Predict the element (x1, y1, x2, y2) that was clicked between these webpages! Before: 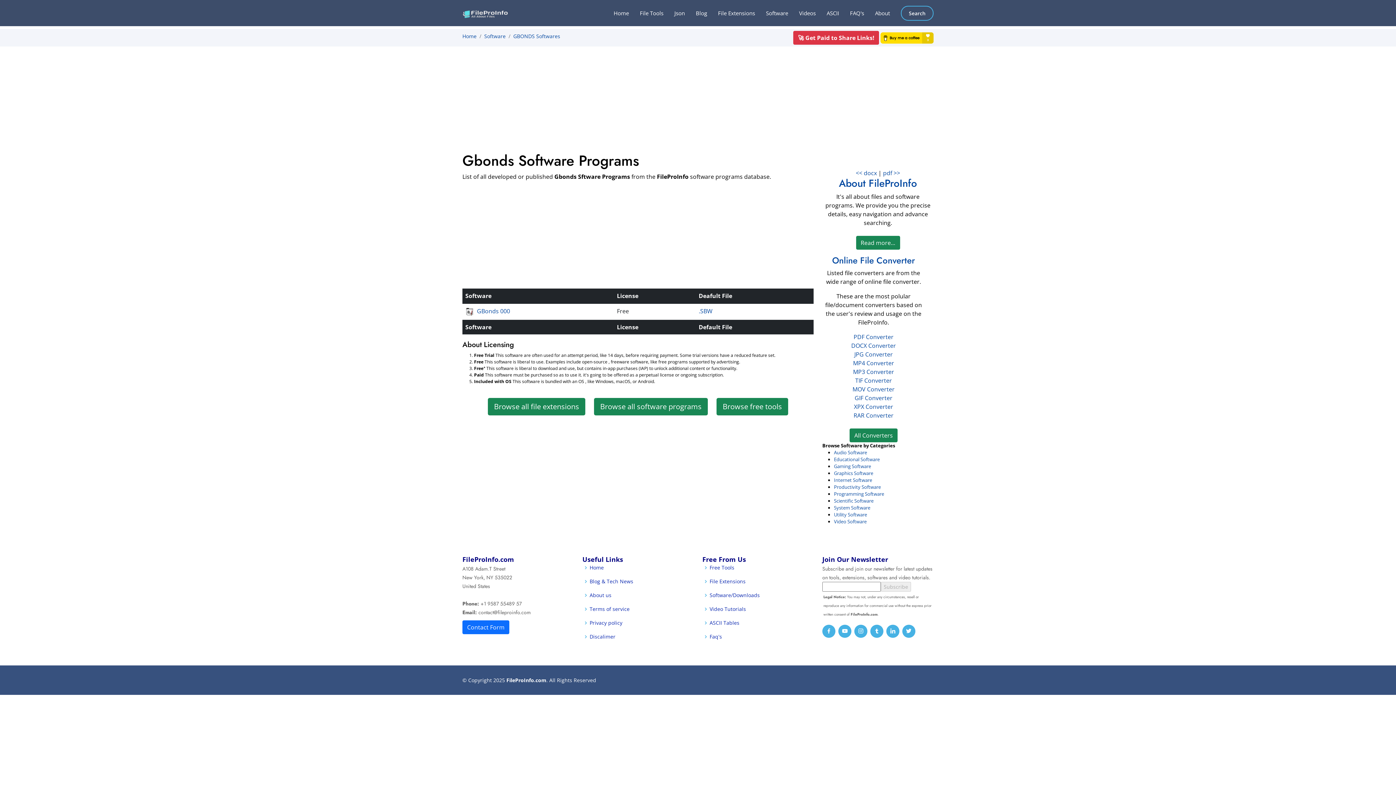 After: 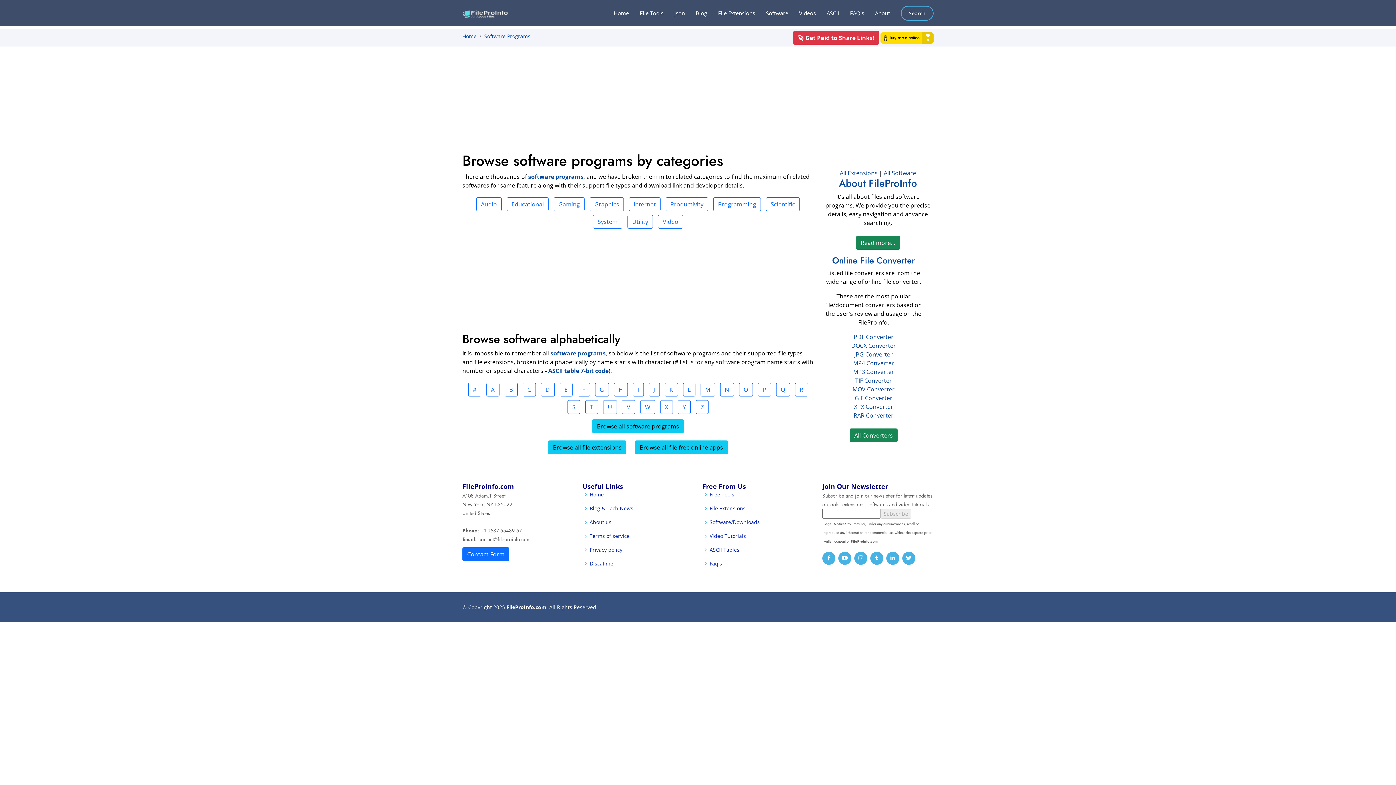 Action: bbox: (484, 32, 505, 39) label: Software